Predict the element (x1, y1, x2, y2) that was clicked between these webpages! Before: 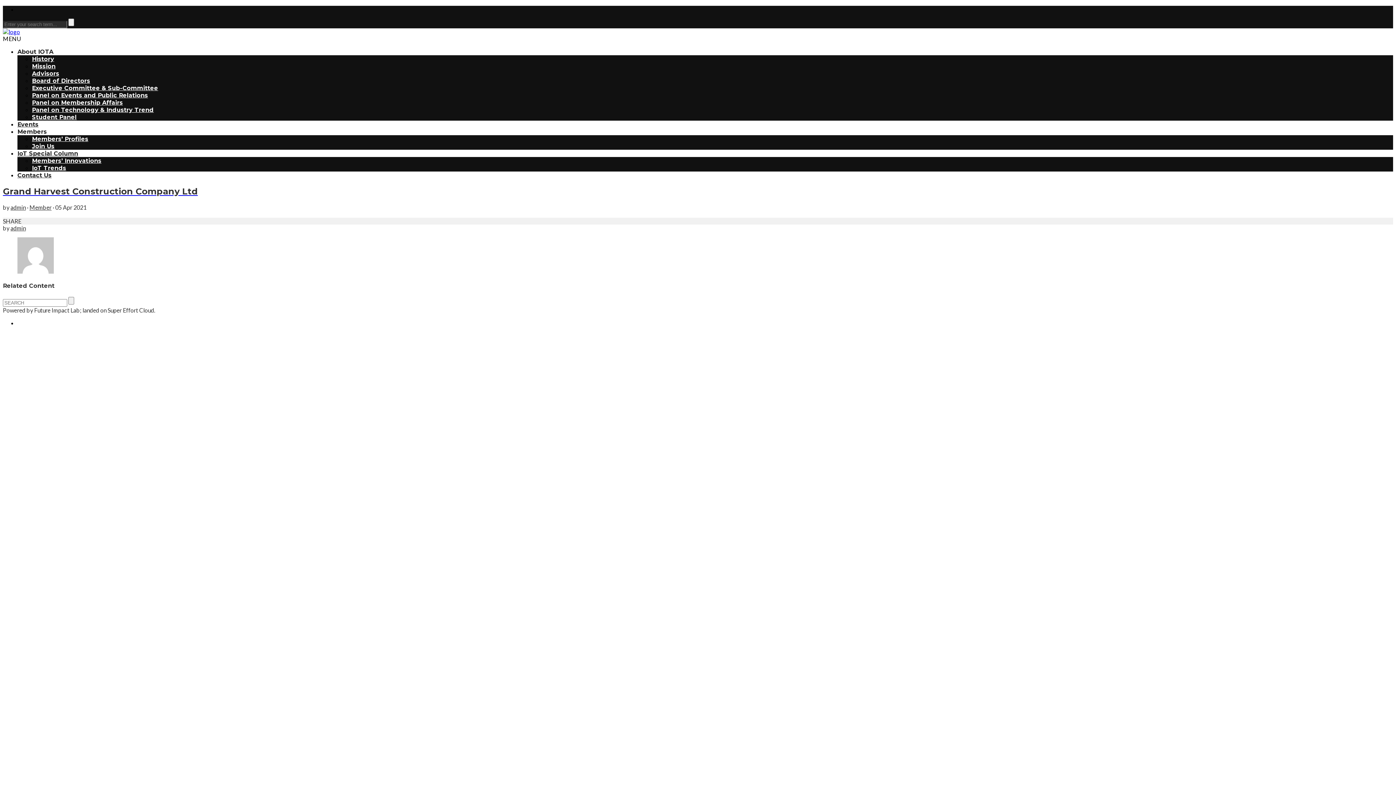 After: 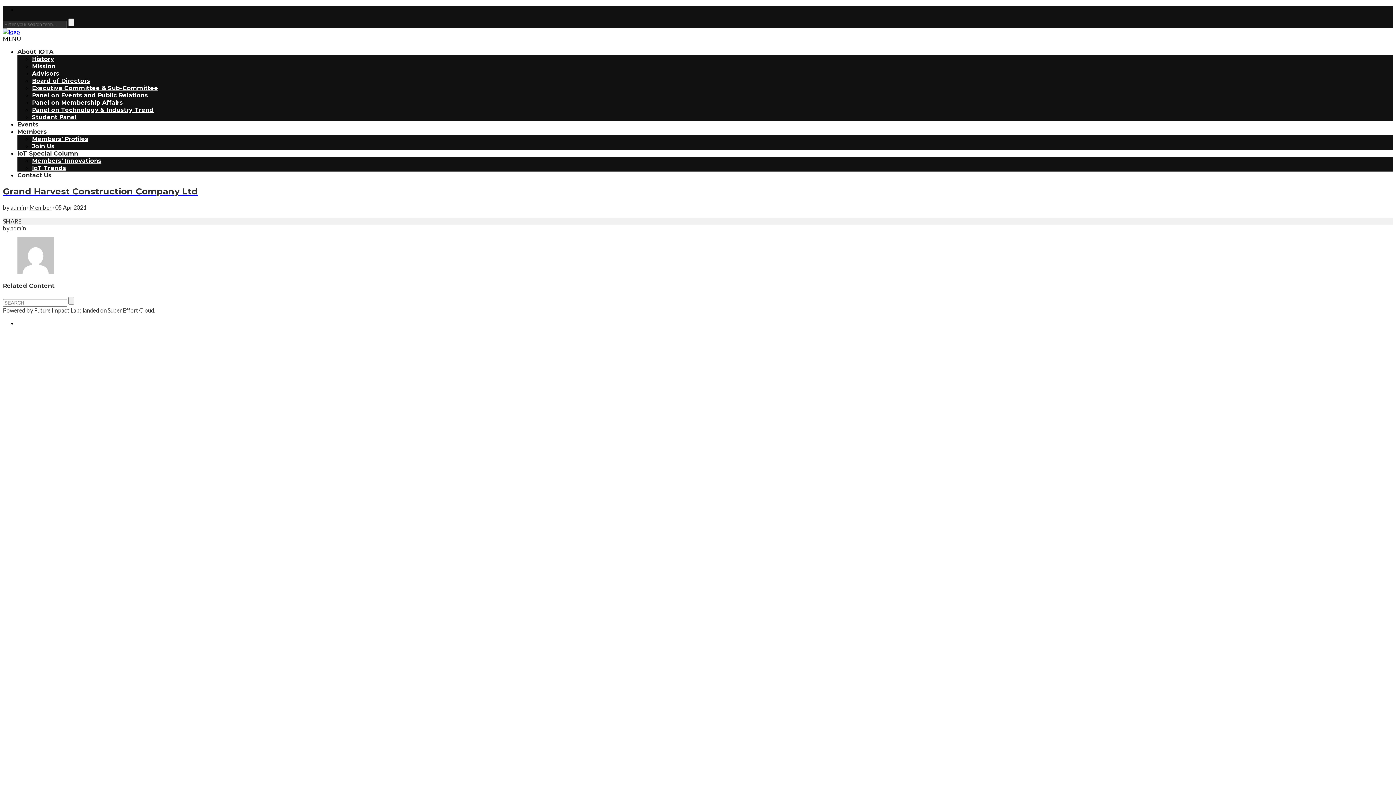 Action: label: Grand Harvest Construction Company Ltd bbox: (2, 186, 1393, 196)